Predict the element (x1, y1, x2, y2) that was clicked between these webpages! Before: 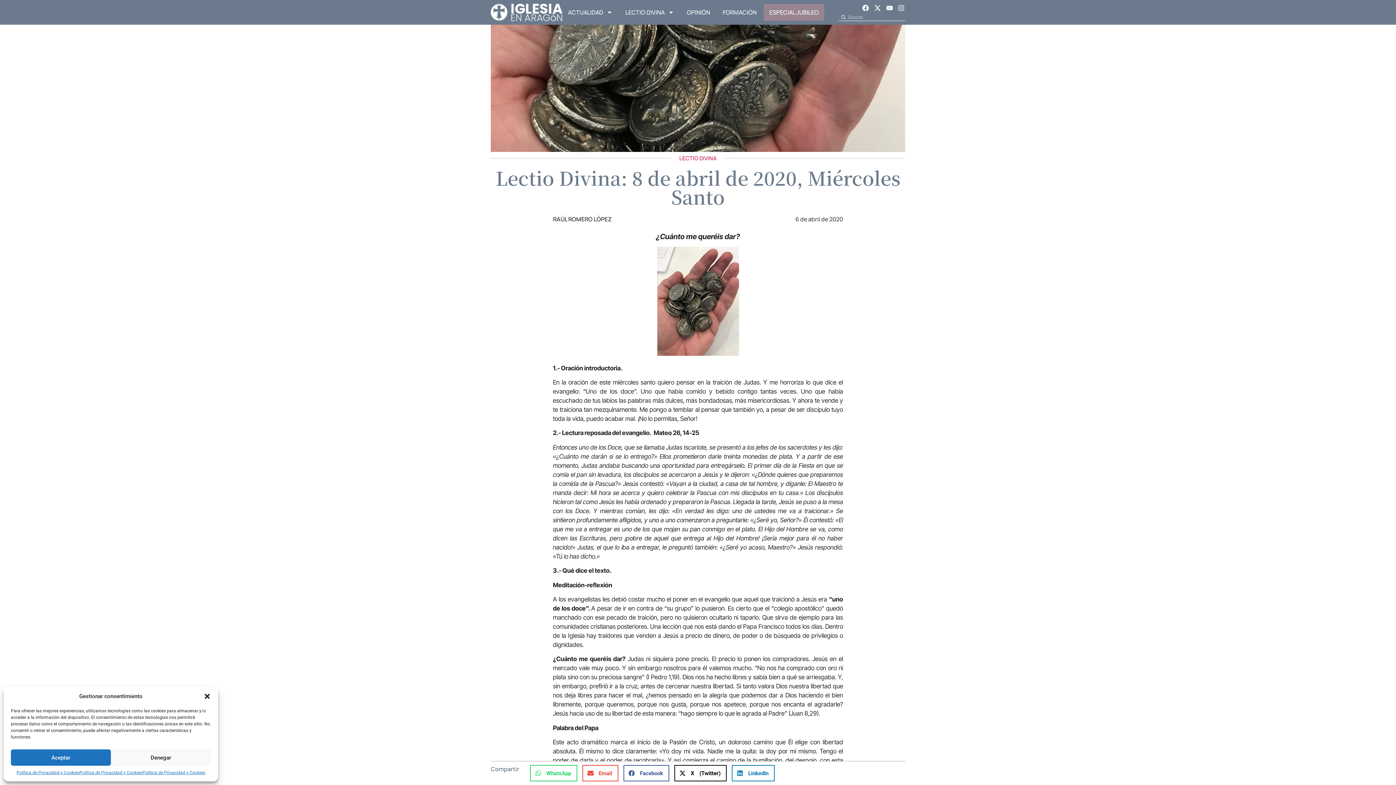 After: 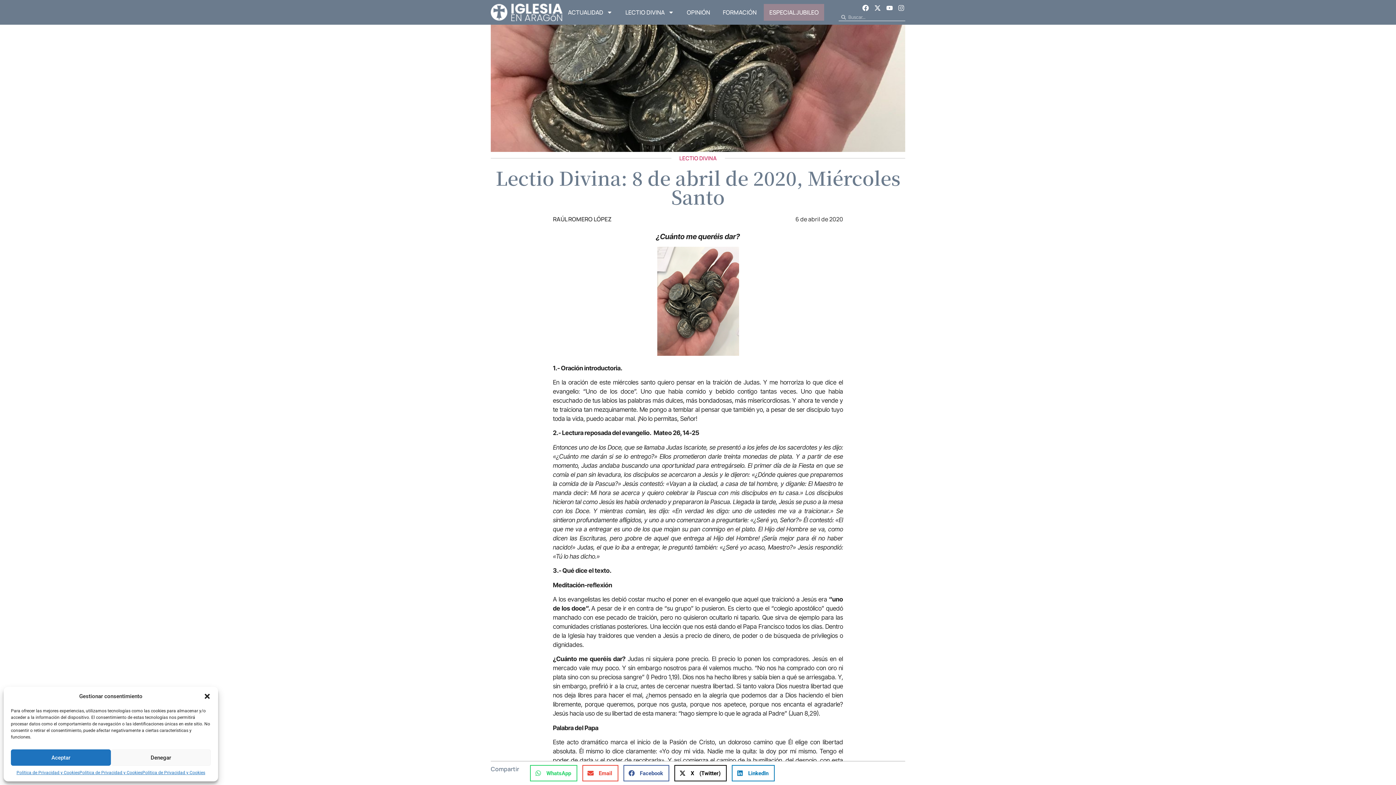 Action: label: Instagram bbox: (897, 3, 905, 11)